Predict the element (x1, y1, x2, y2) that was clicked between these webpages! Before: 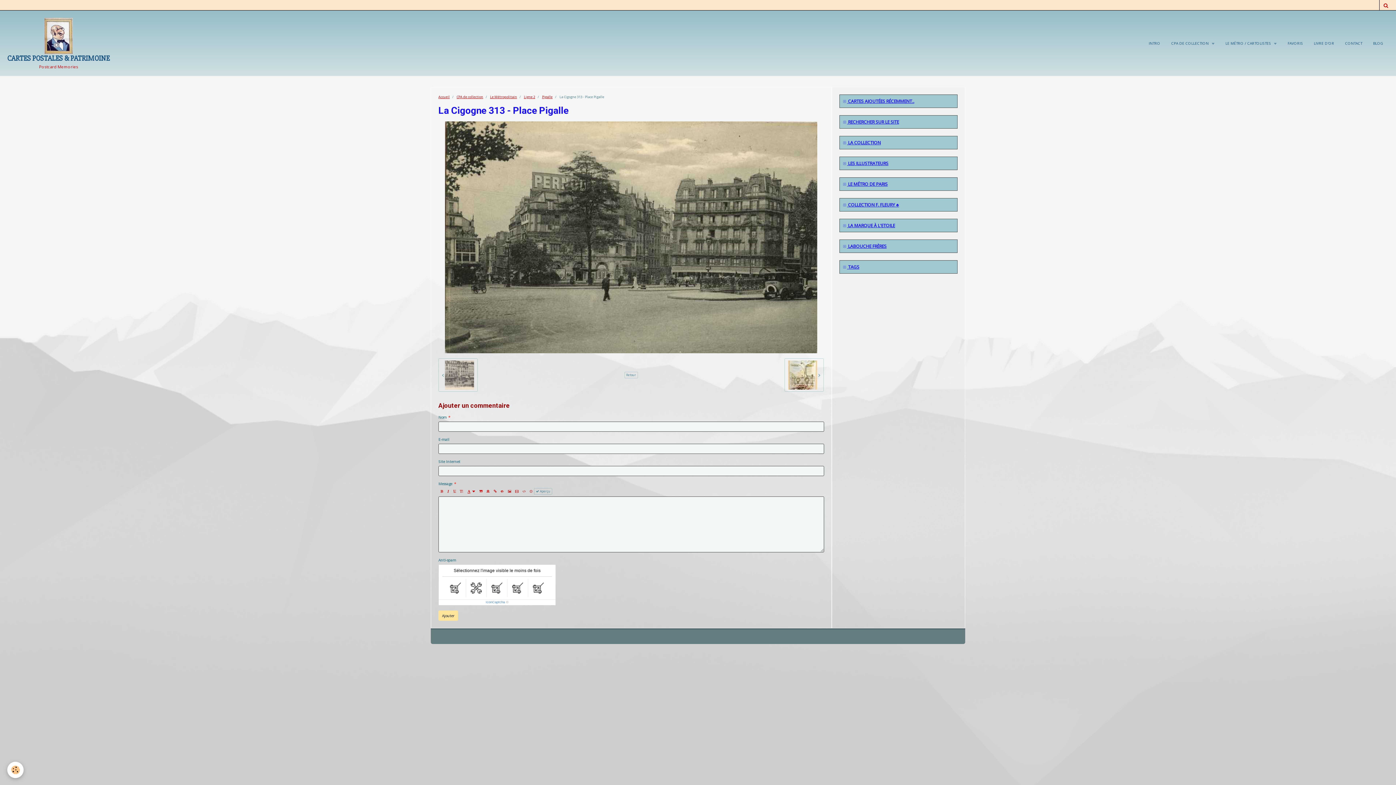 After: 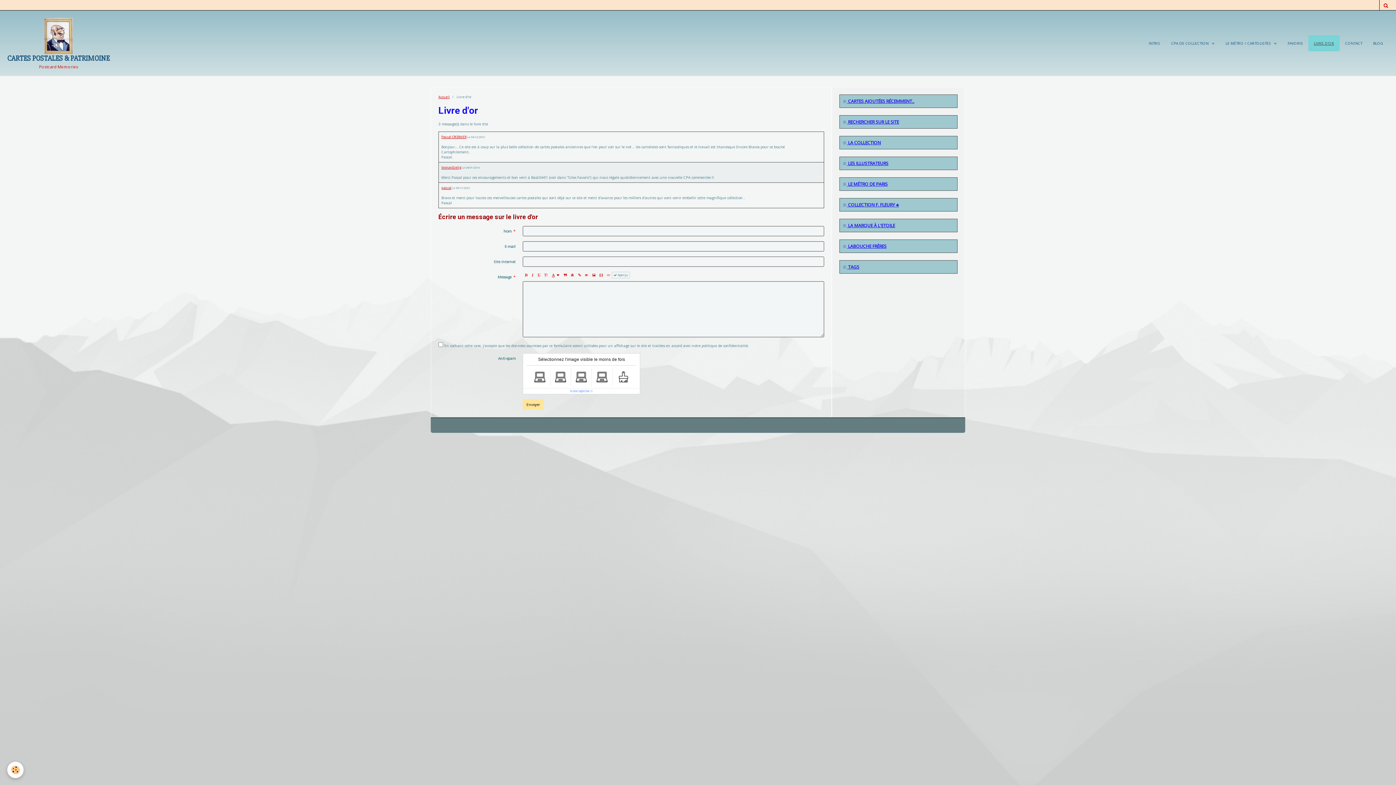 Action: label: LIVRE D'OR bbox: (1308, 35, 1340, 51)